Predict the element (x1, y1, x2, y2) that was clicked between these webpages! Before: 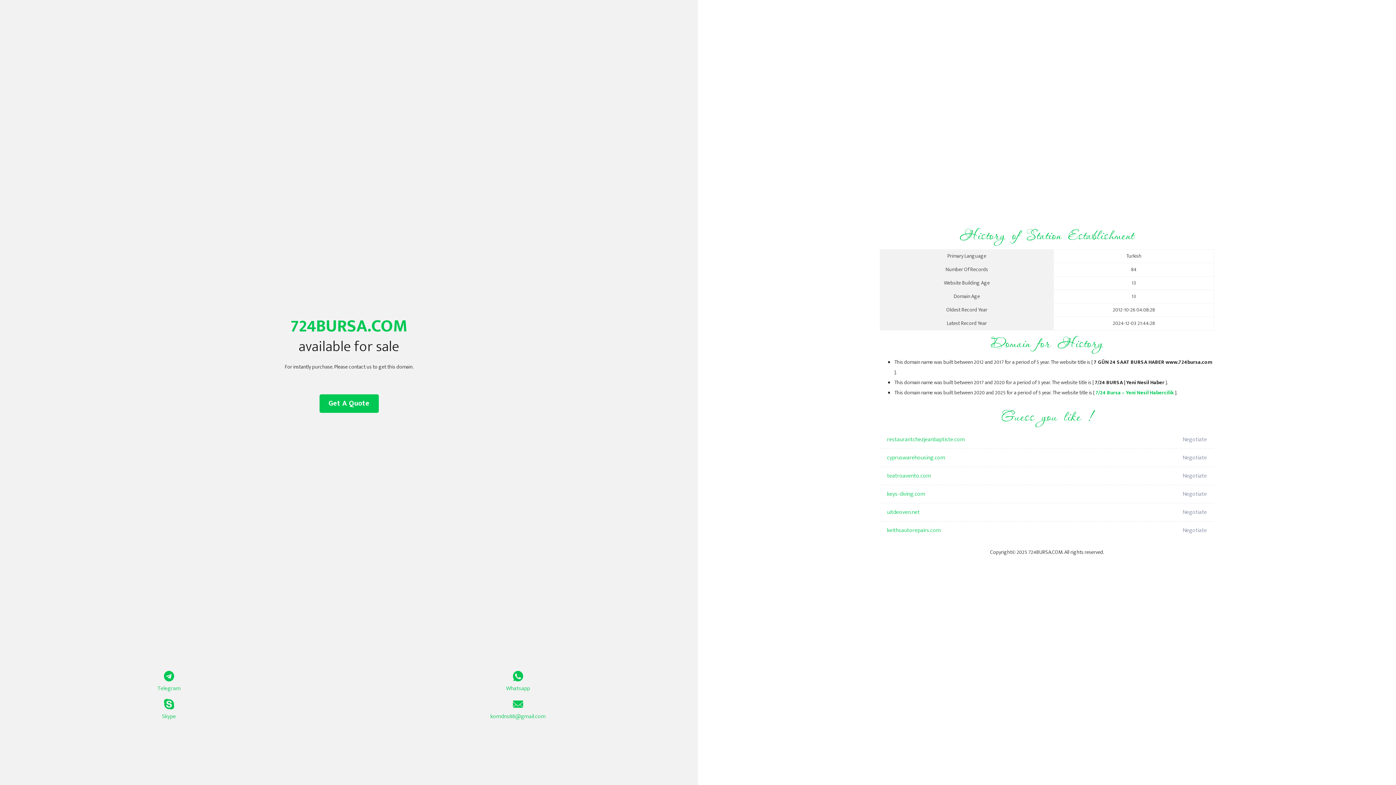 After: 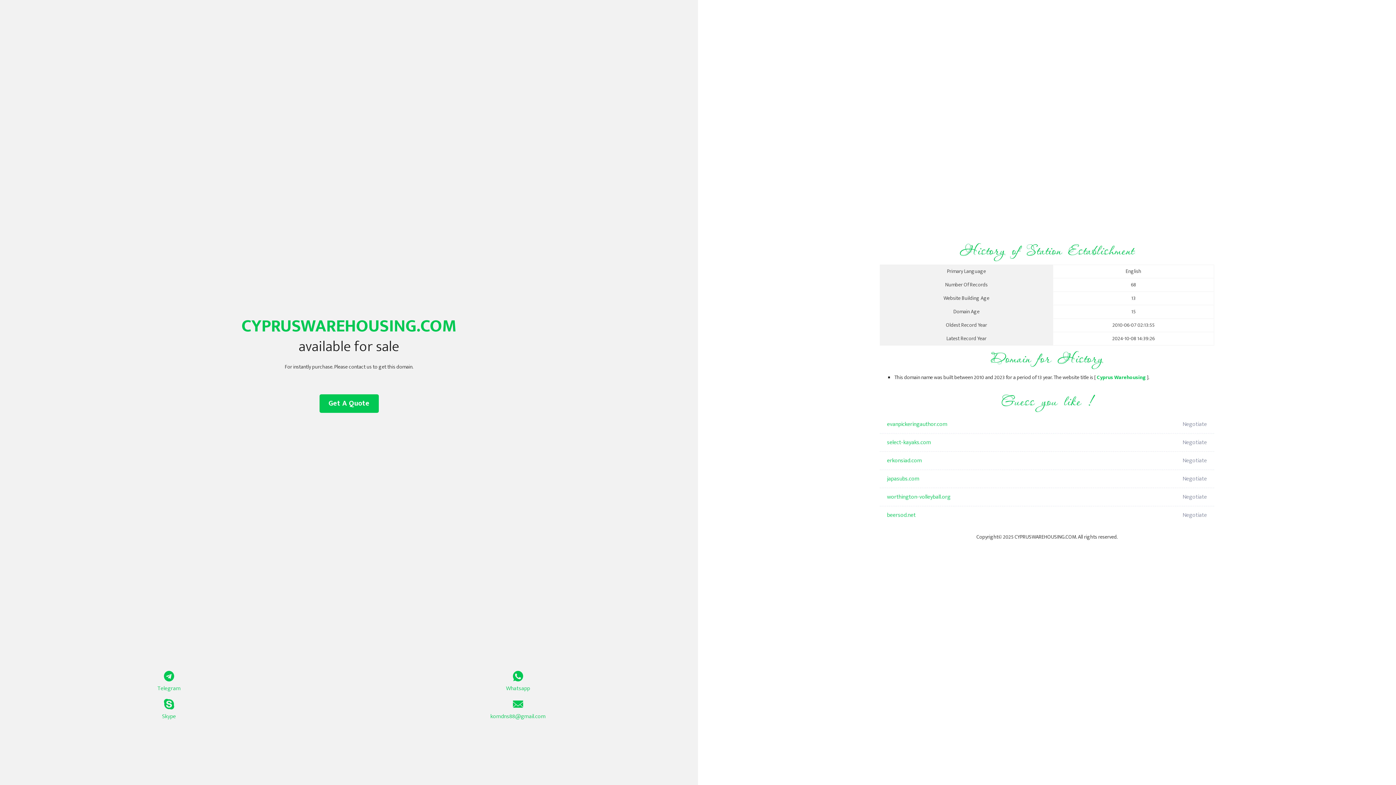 Action: label: cypruswarehousing.com bbox: (887, 449, 1098, 467)